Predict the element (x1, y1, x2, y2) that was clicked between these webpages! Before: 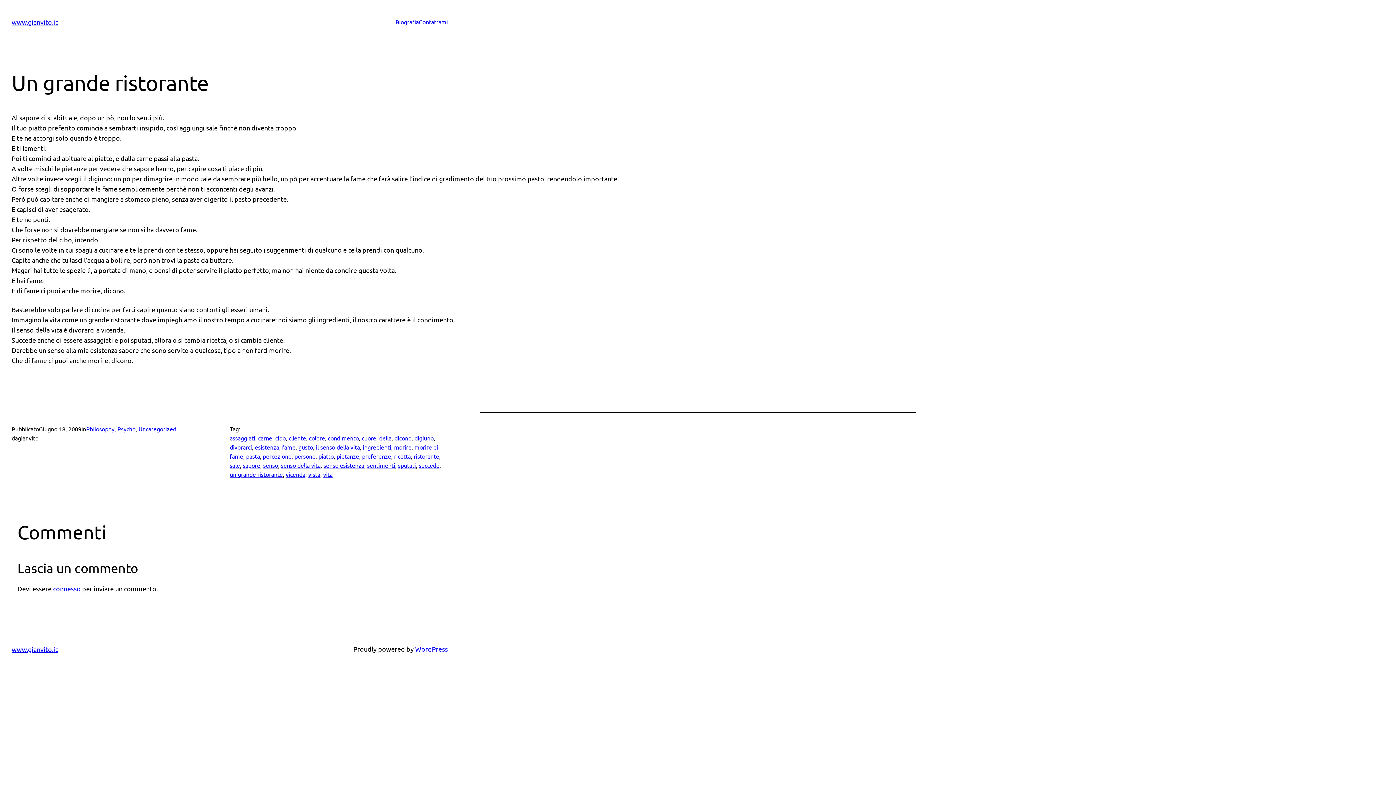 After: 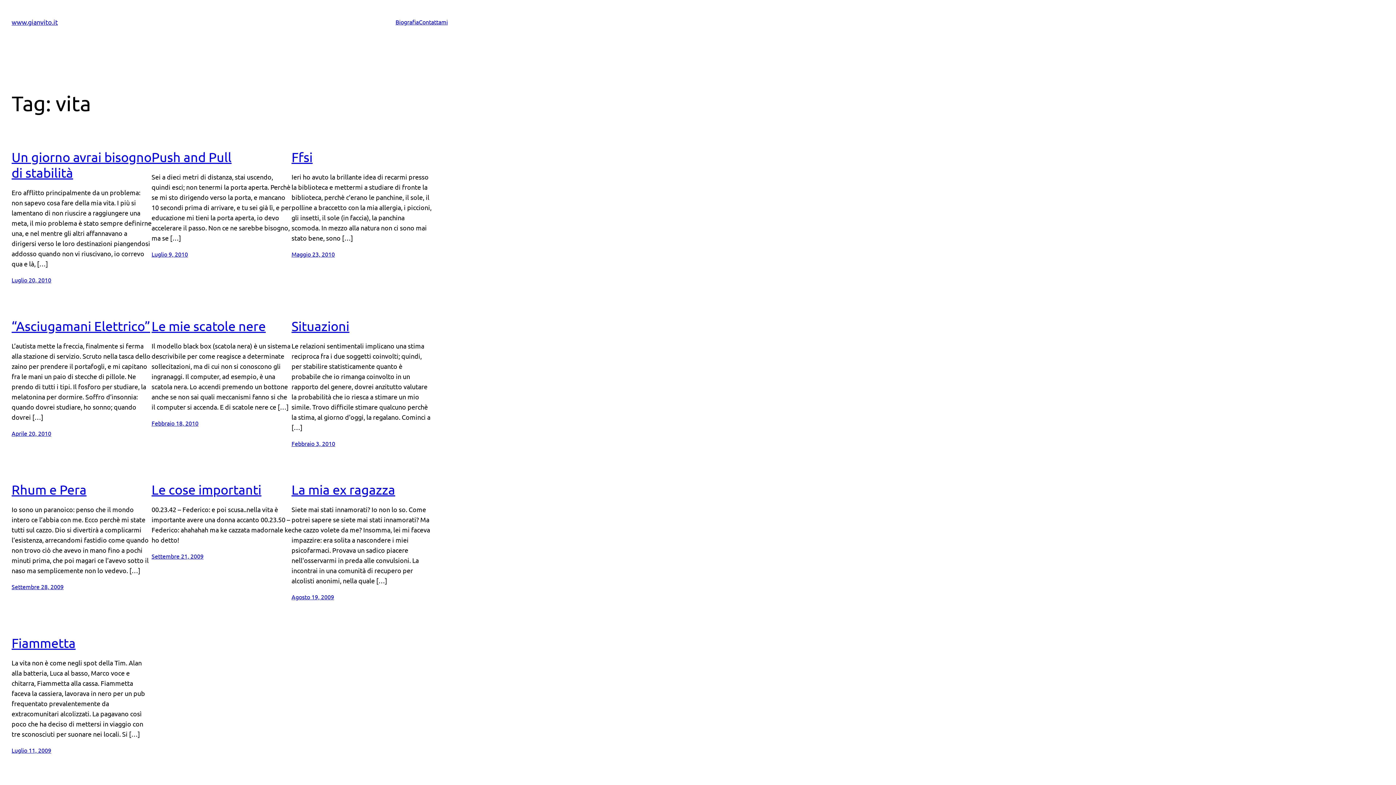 Action: label: vita bbox: (323, 470, 332, 478)